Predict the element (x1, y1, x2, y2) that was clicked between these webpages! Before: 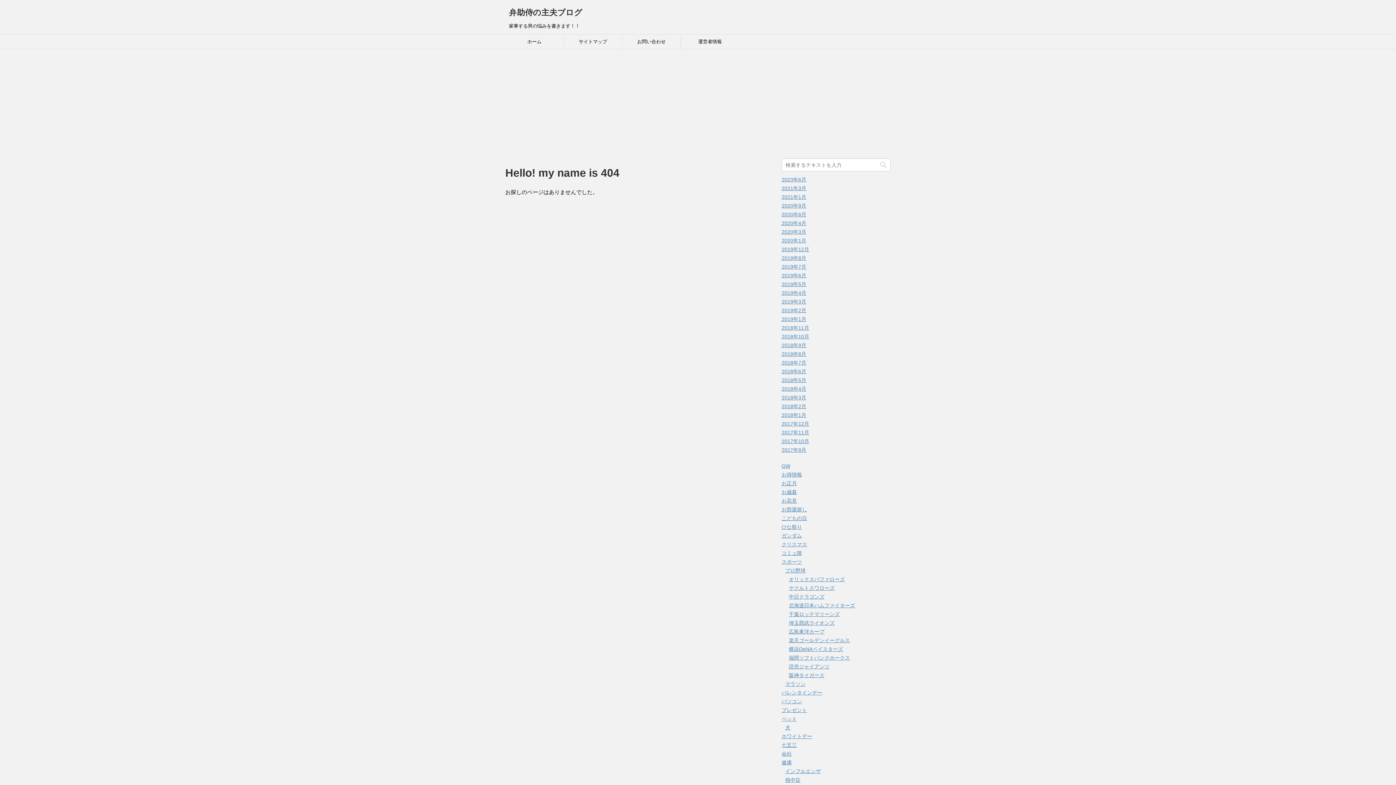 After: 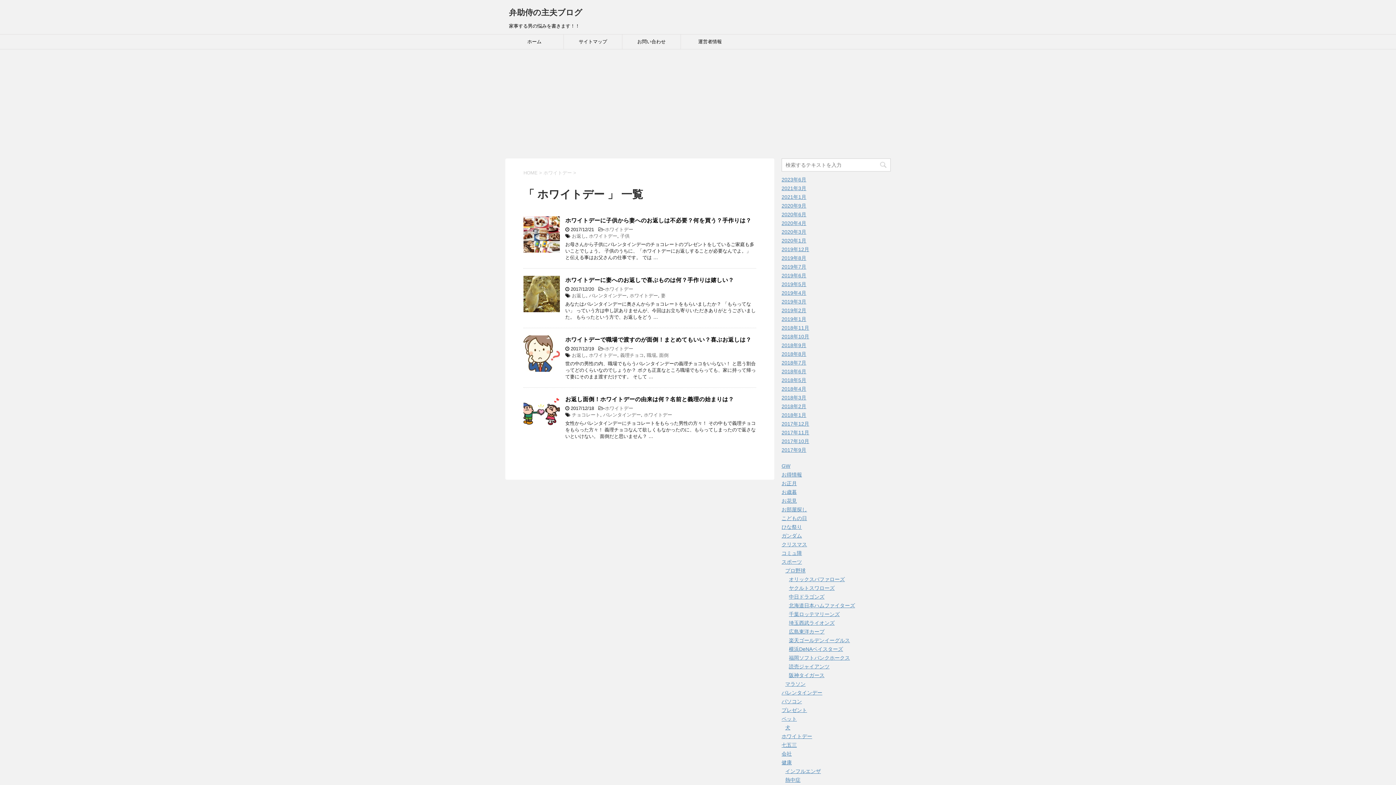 Action: bbox: (781, 733, 812, 739) label: ホワイトデー